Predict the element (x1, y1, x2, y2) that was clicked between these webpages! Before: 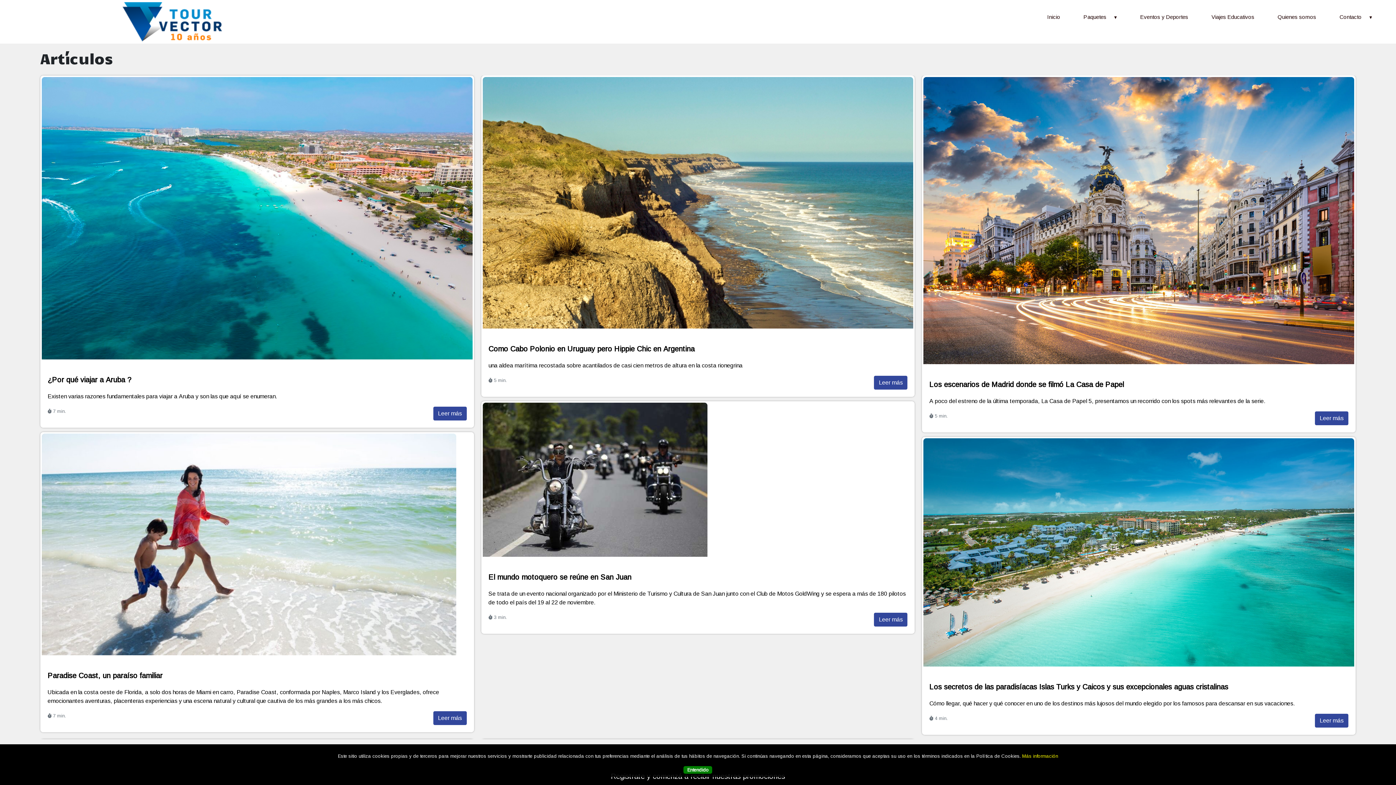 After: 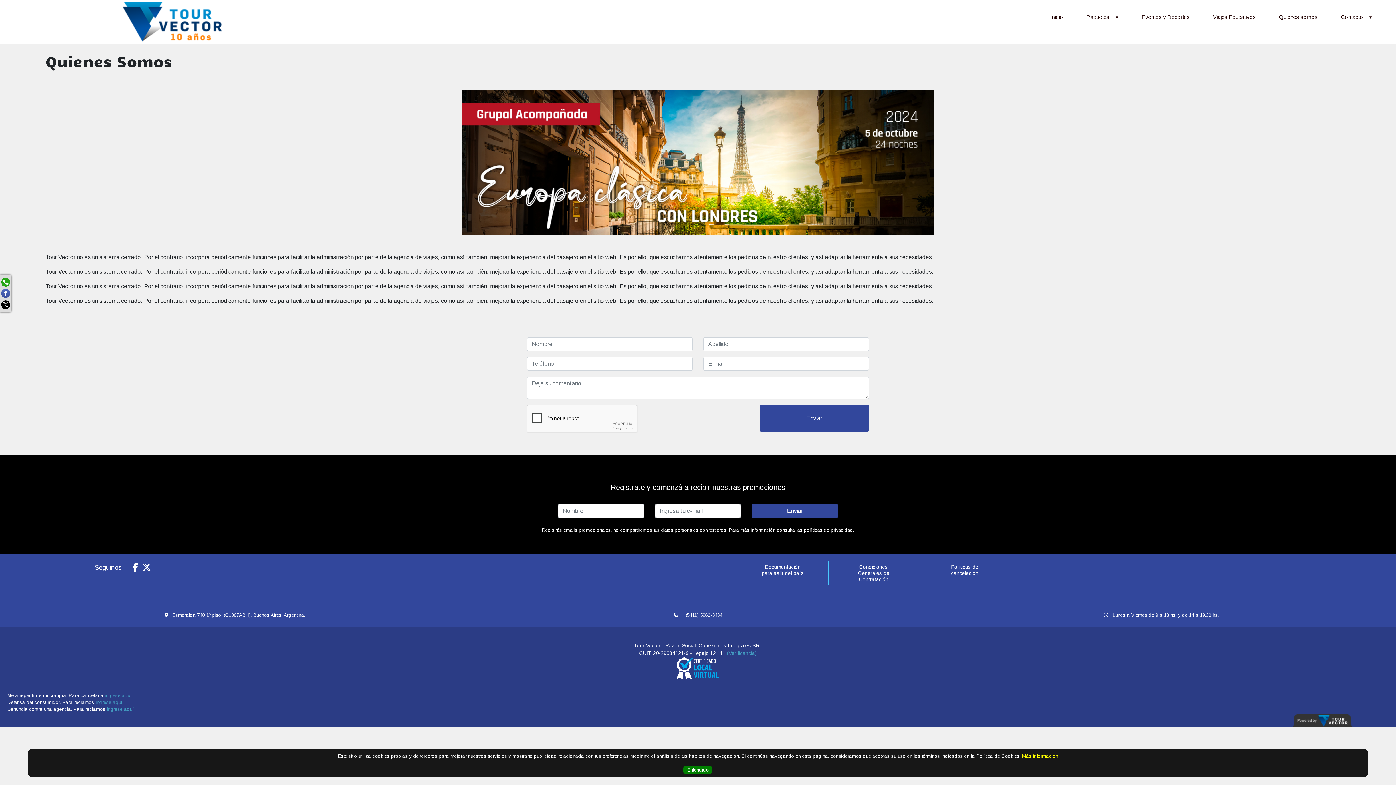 Action: label: Quienes somos bbox: (1266, 8, 1328, 25)